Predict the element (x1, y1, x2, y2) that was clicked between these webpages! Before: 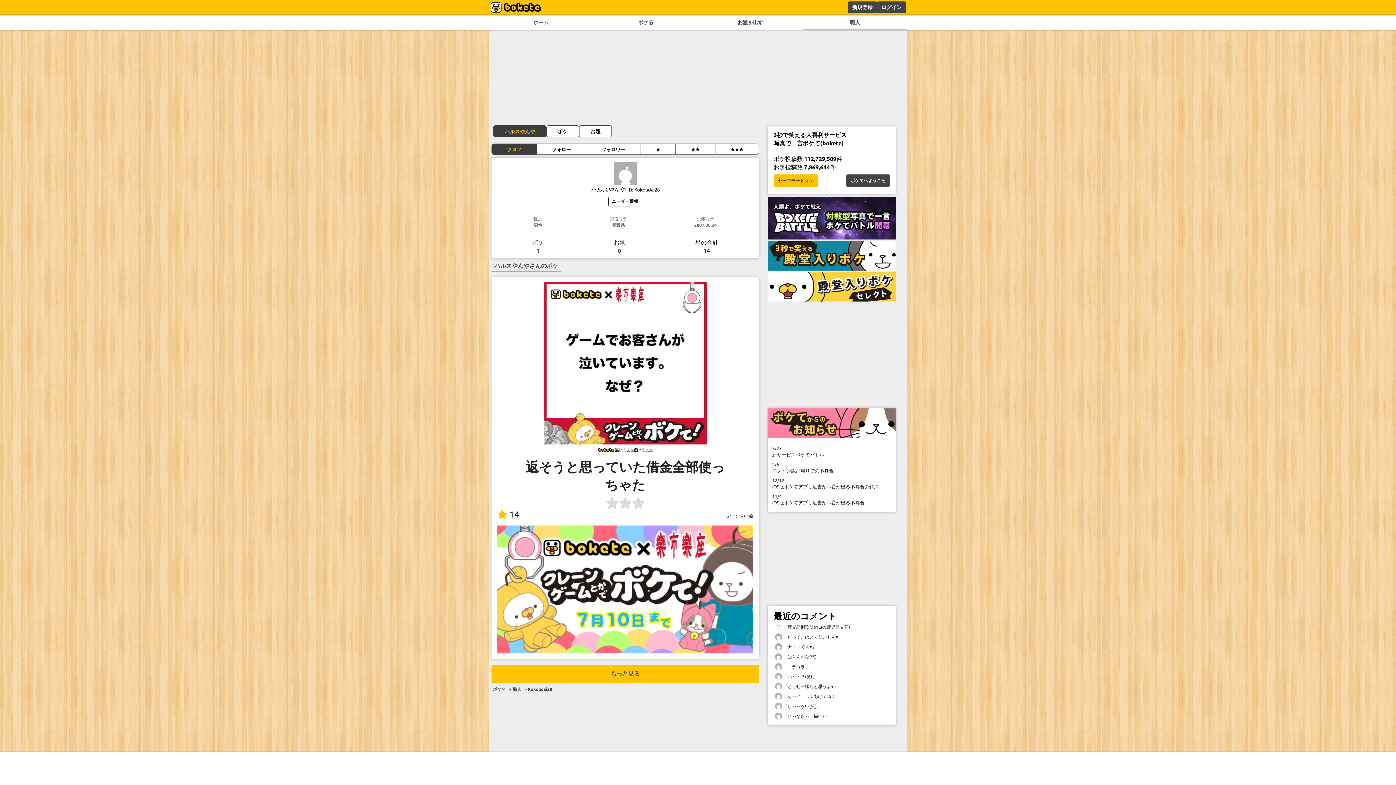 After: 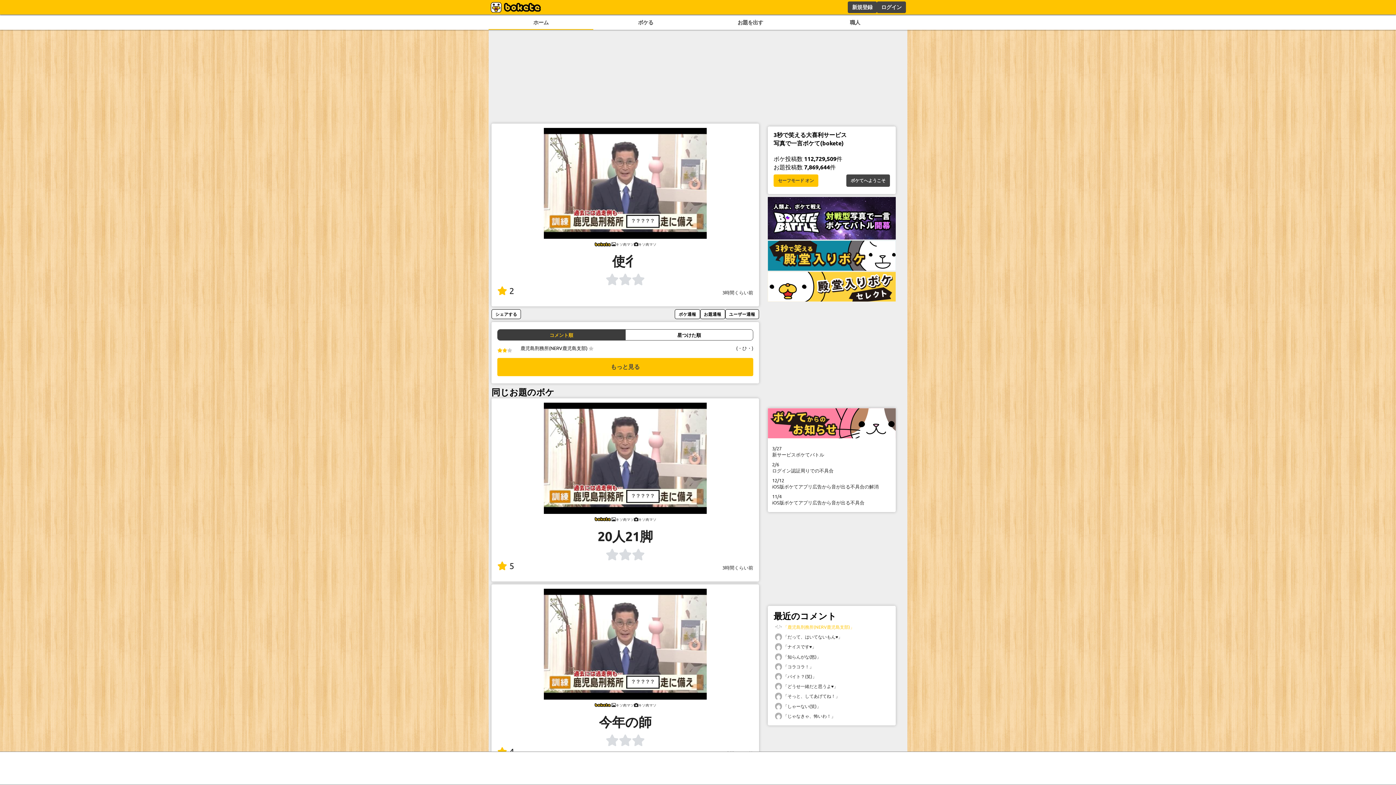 Action: bbox: (773, 622, 890, 632) label:  「鹿児島刑務所(NERV鹿児島支部)」